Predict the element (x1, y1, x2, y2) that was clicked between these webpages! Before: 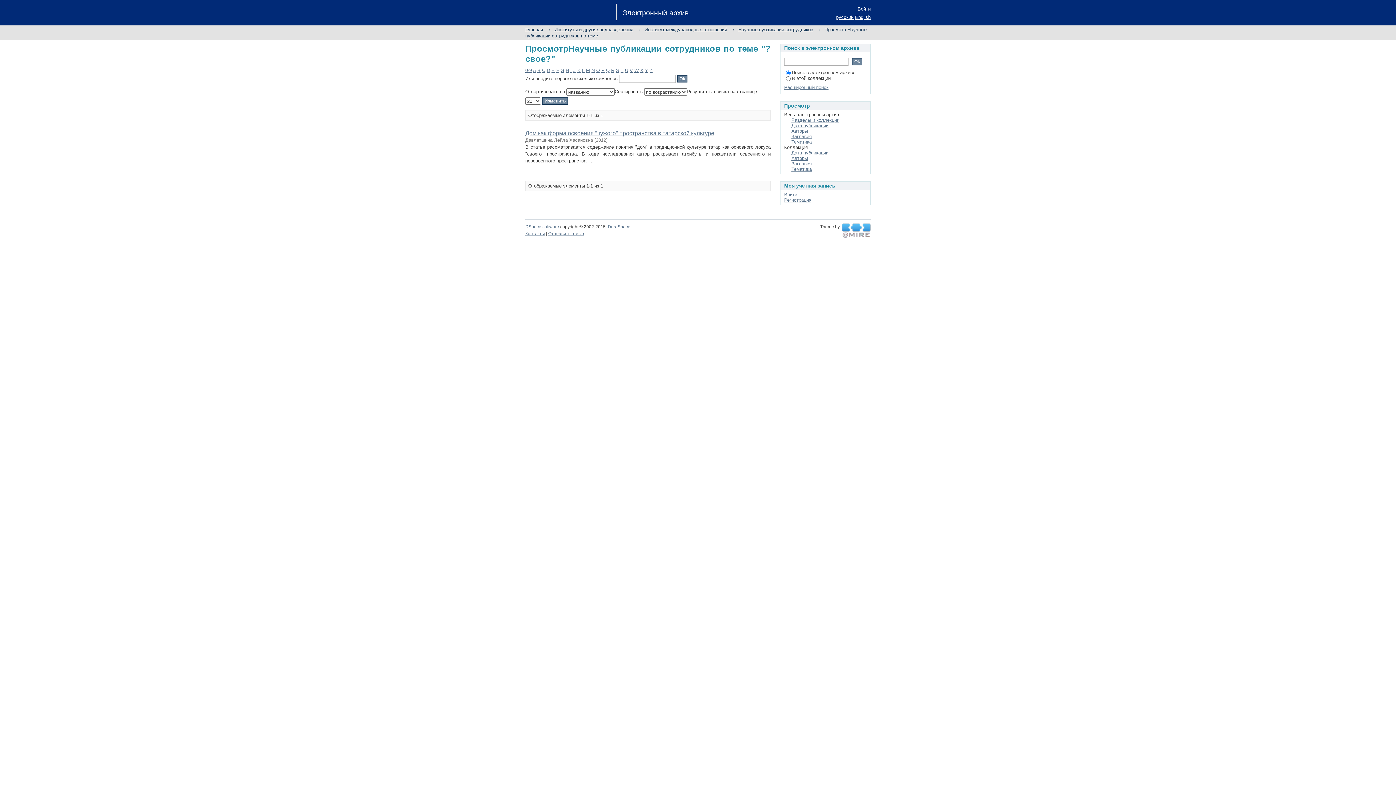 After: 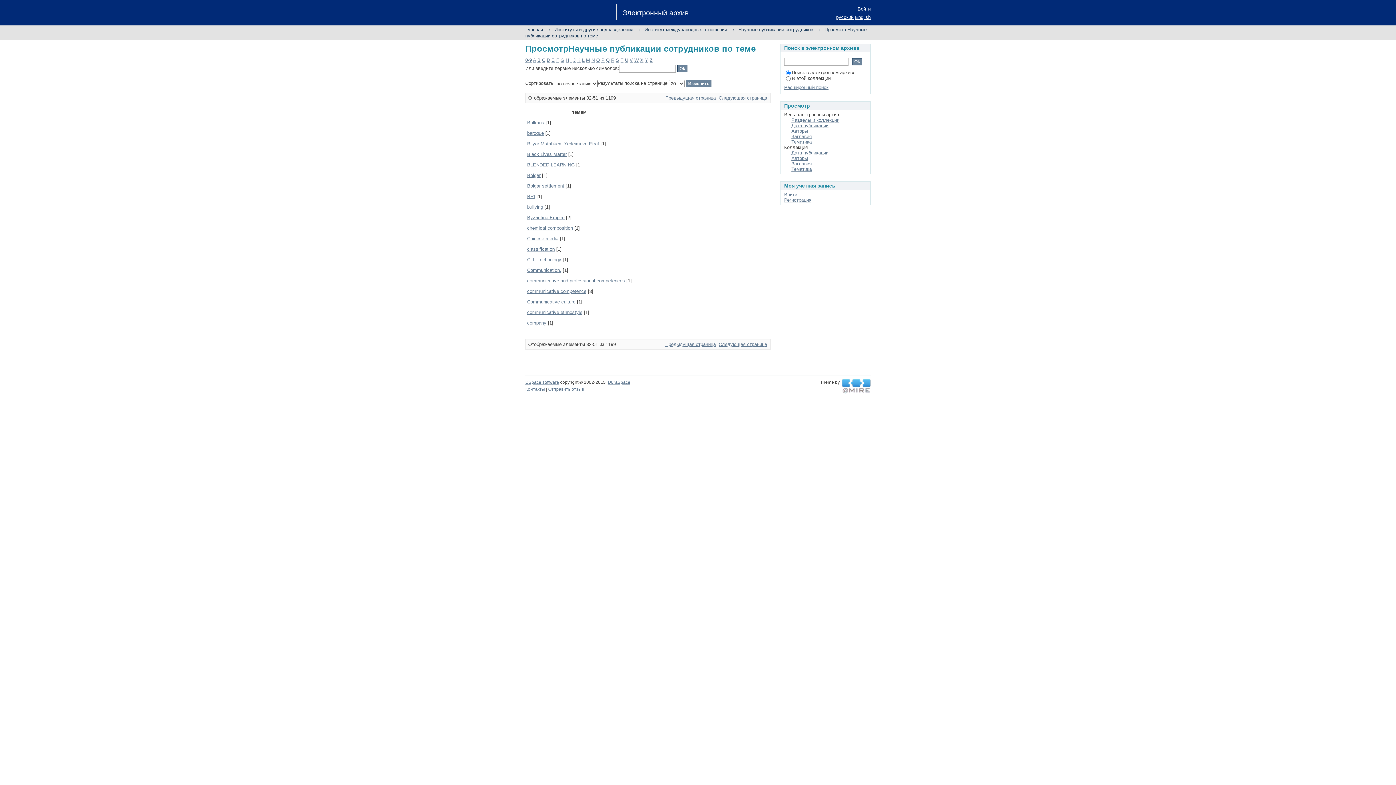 Action: label: B bbox: (537, 67, 540, 73)